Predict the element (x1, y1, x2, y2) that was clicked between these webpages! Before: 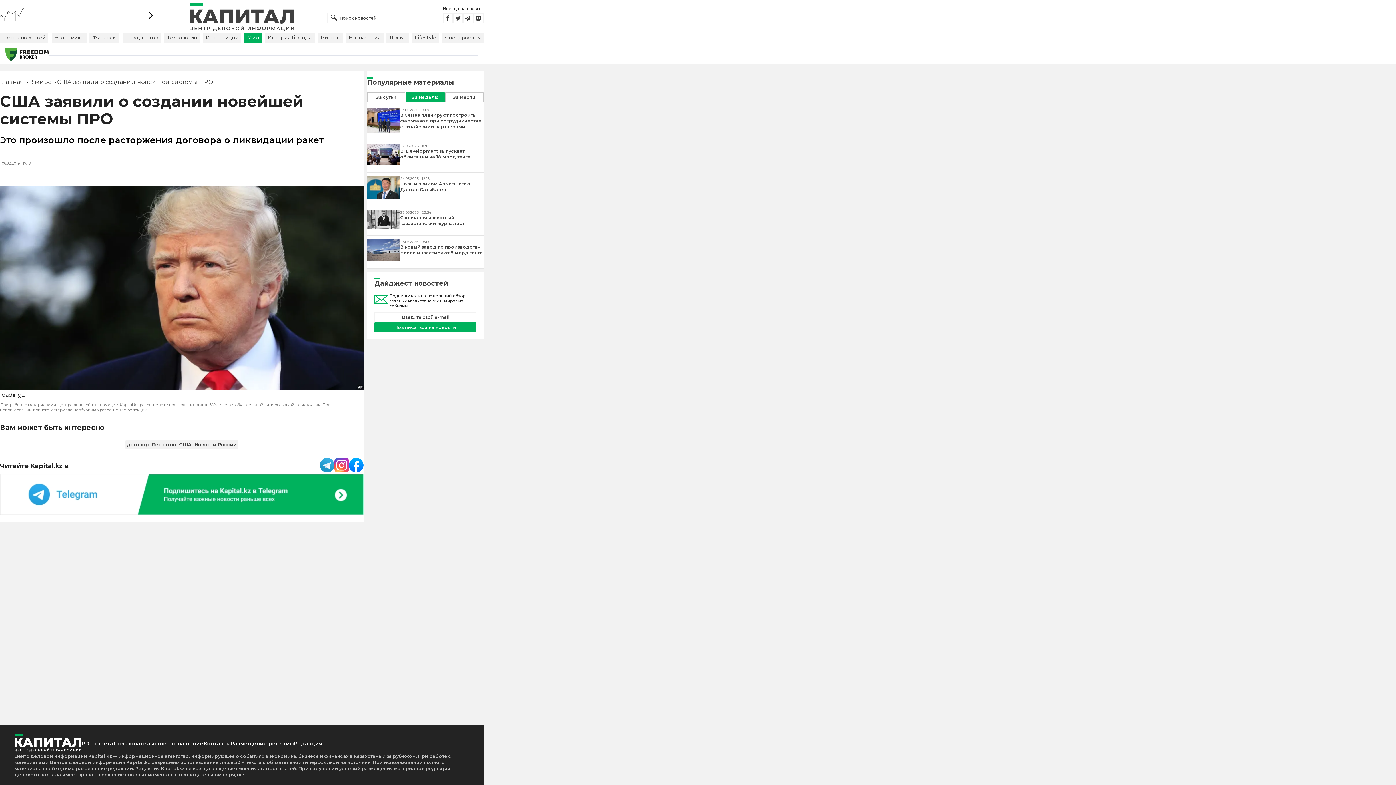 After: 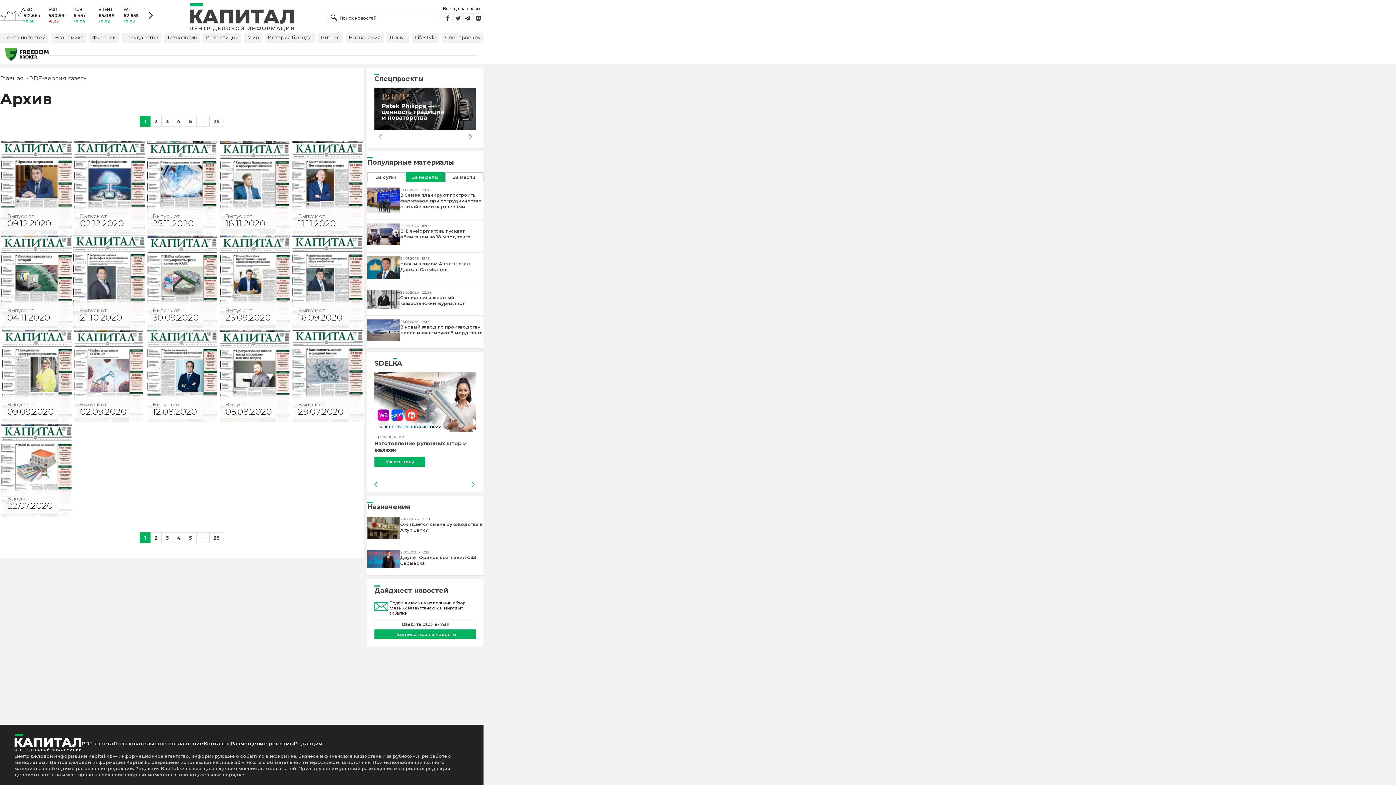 Action: bbox: (81, 740, 113, 747) label: PDF-газета